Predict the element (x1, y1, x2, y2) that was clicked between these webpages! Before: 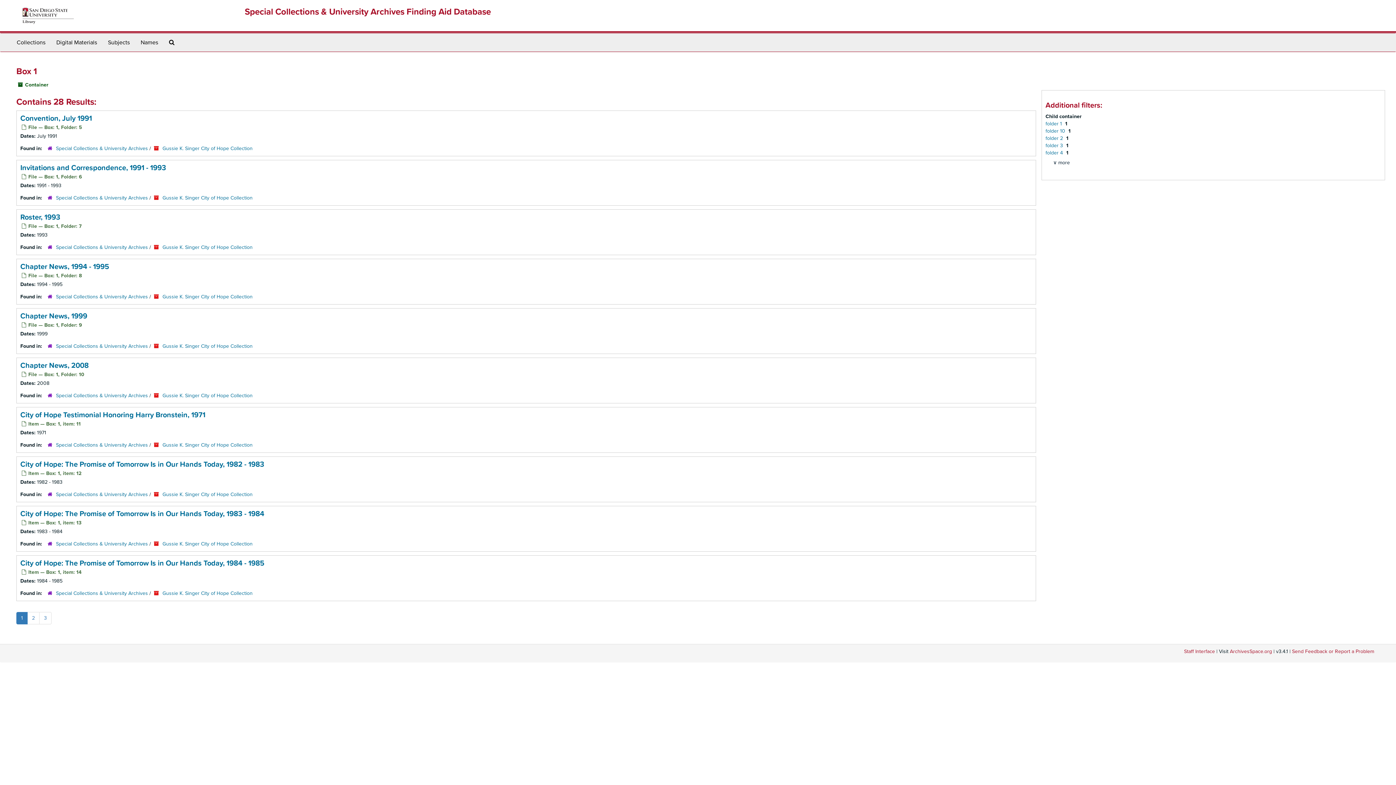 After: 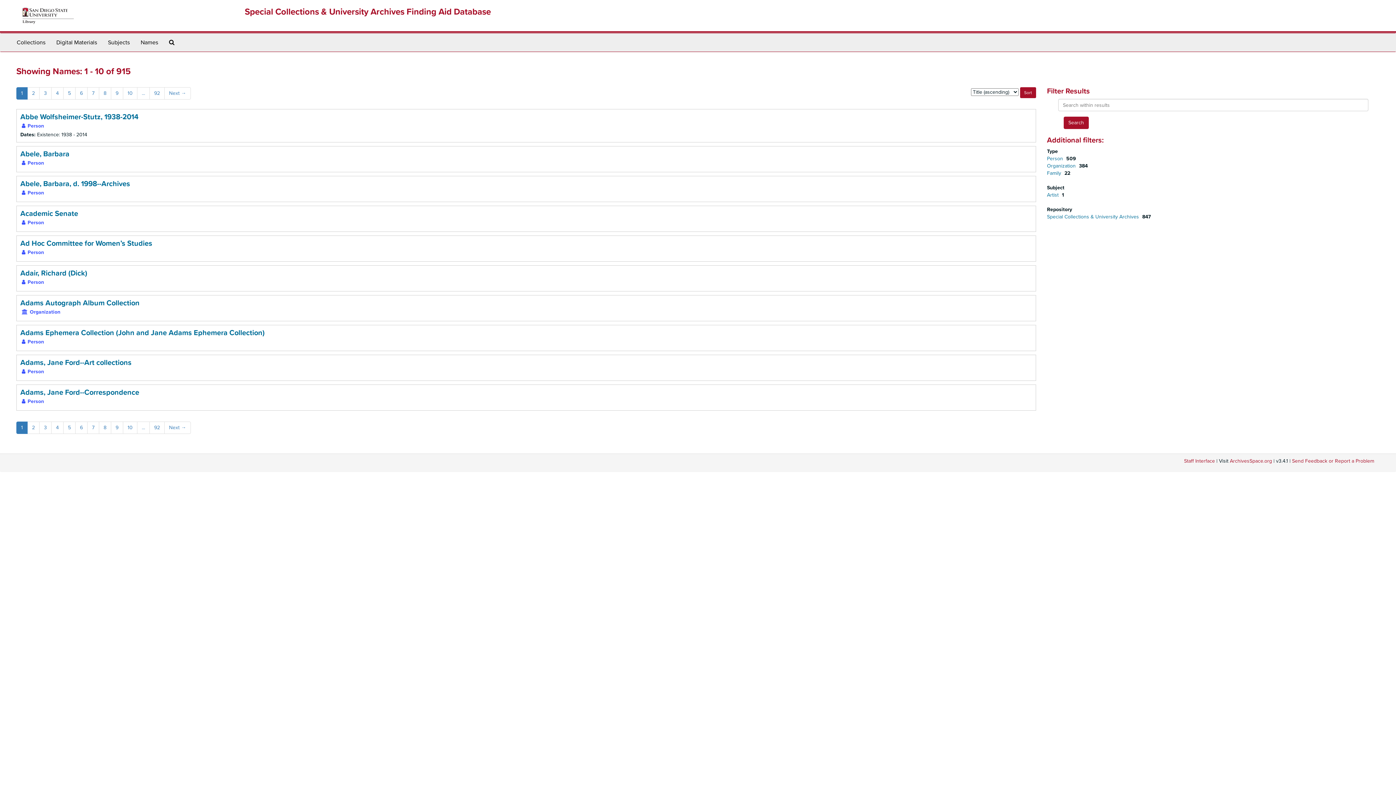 Action: label: Names bbox: (135, 33, 163, 51)